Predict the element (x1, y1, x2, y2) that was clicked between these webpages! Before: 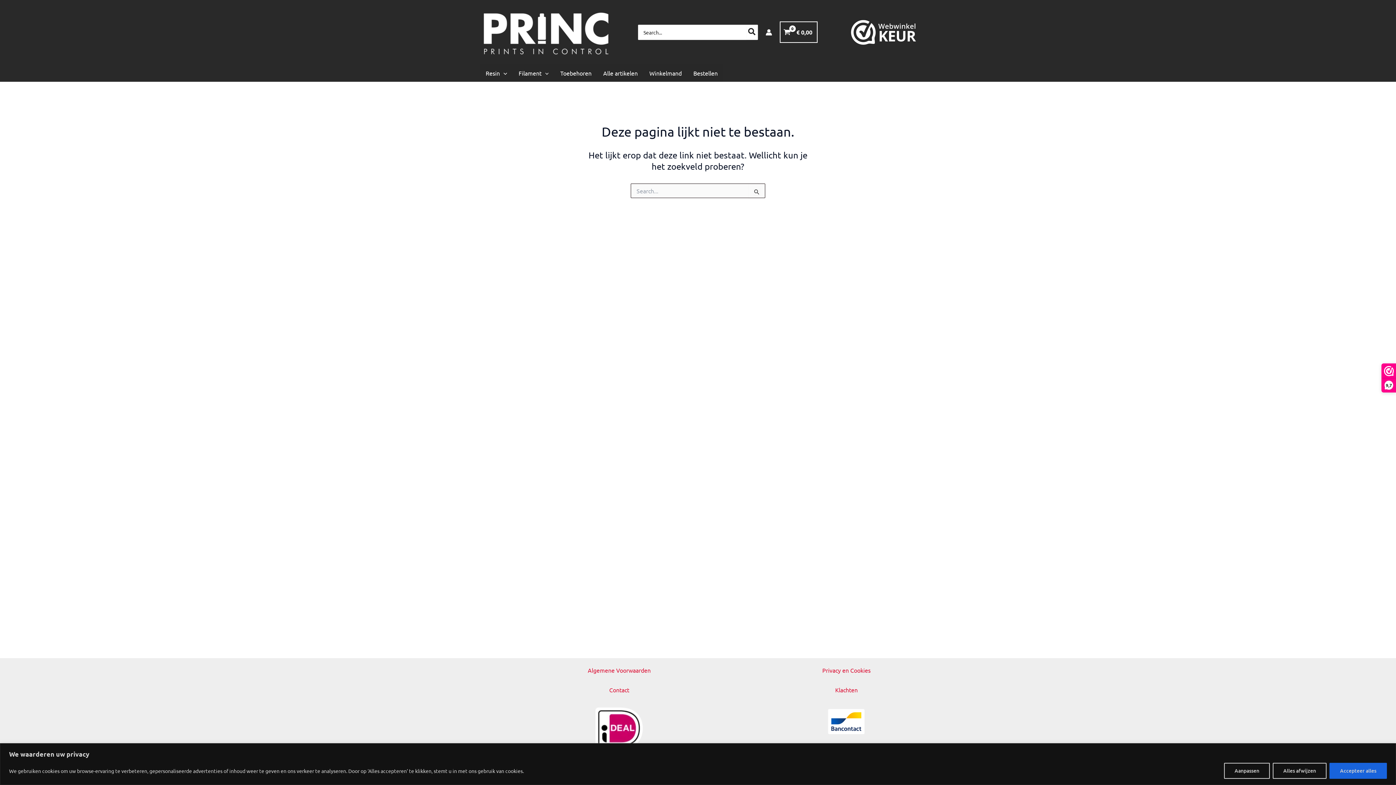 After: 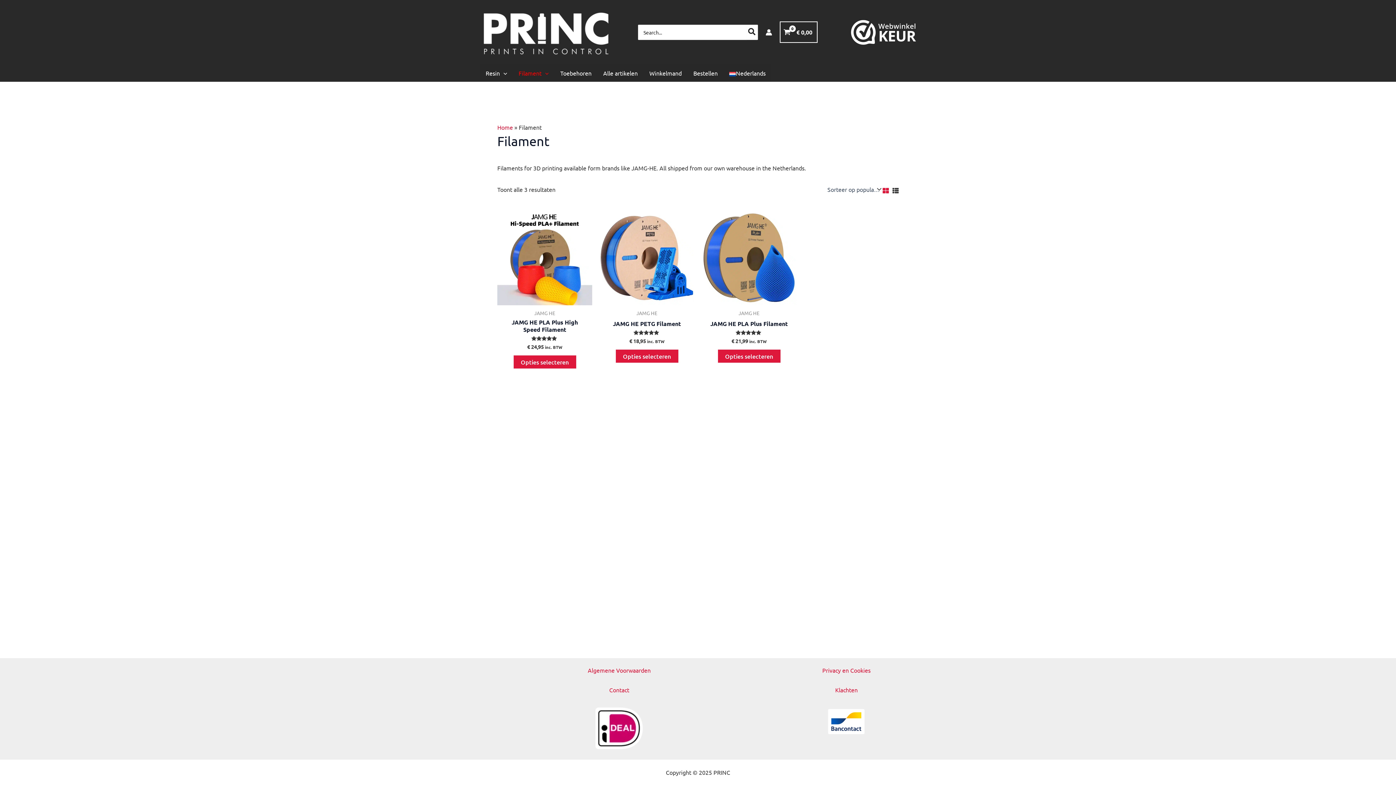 Action: label: Filament bbox: (512, 64, 554, 81)